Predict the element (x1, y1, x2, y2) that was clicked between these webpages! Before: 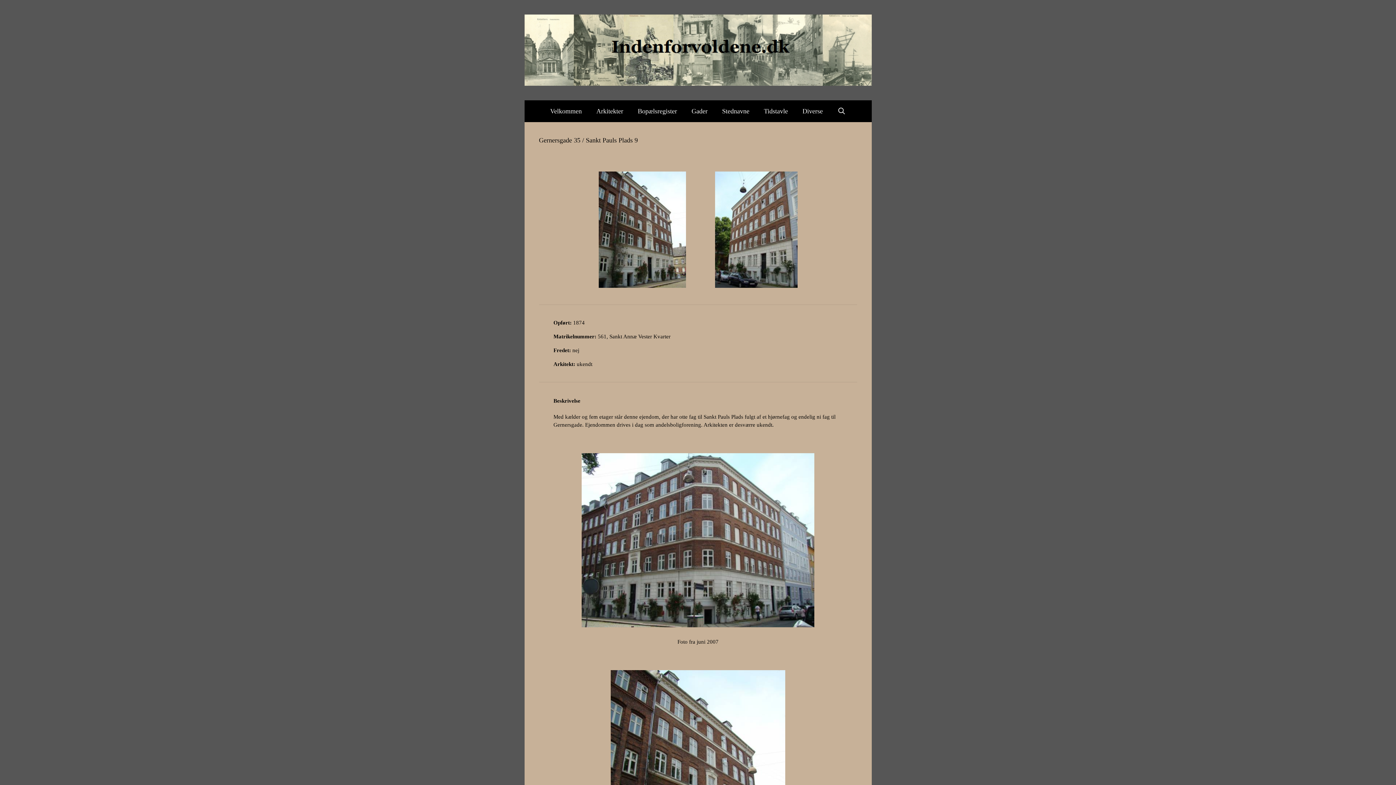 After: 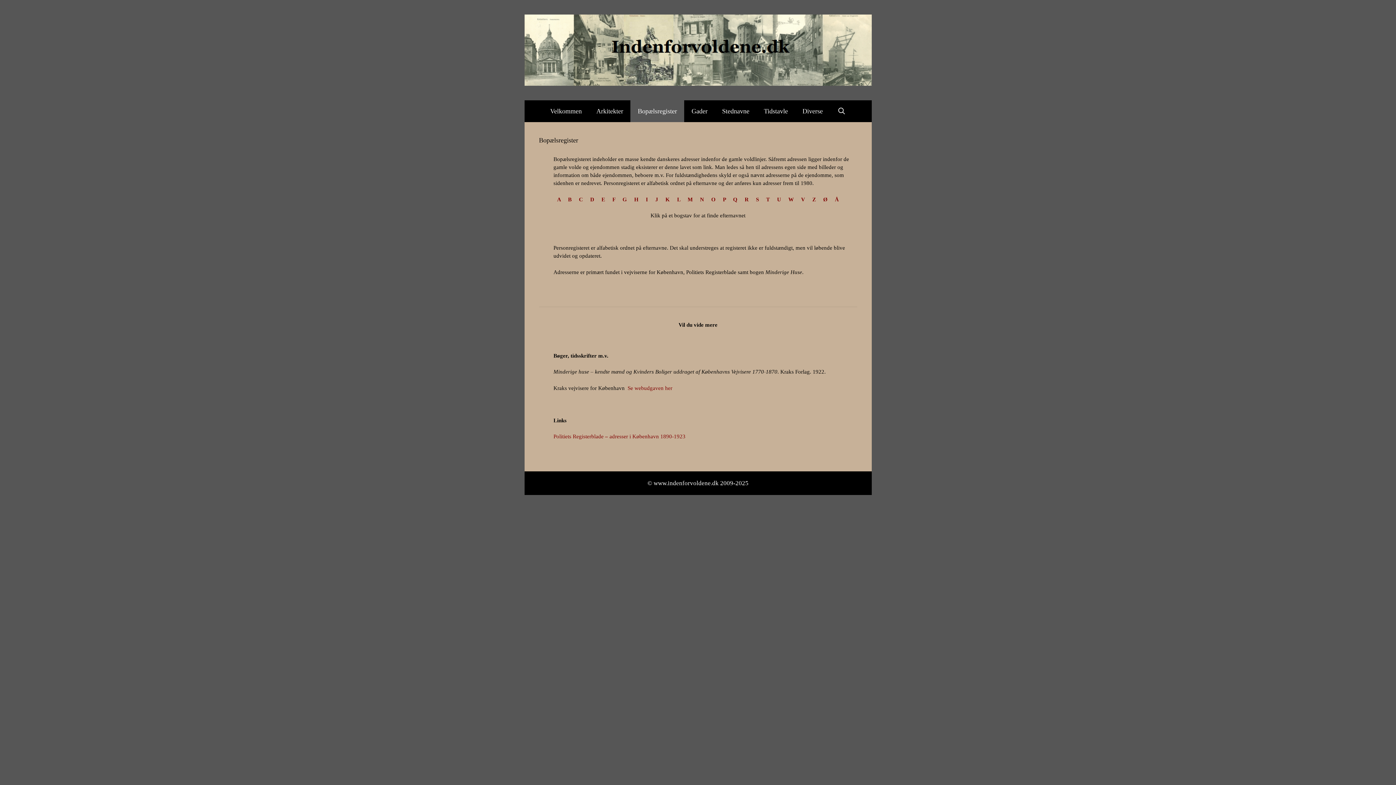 Action: bbox: (630, 100, 684, 122) label: Bopælsregister